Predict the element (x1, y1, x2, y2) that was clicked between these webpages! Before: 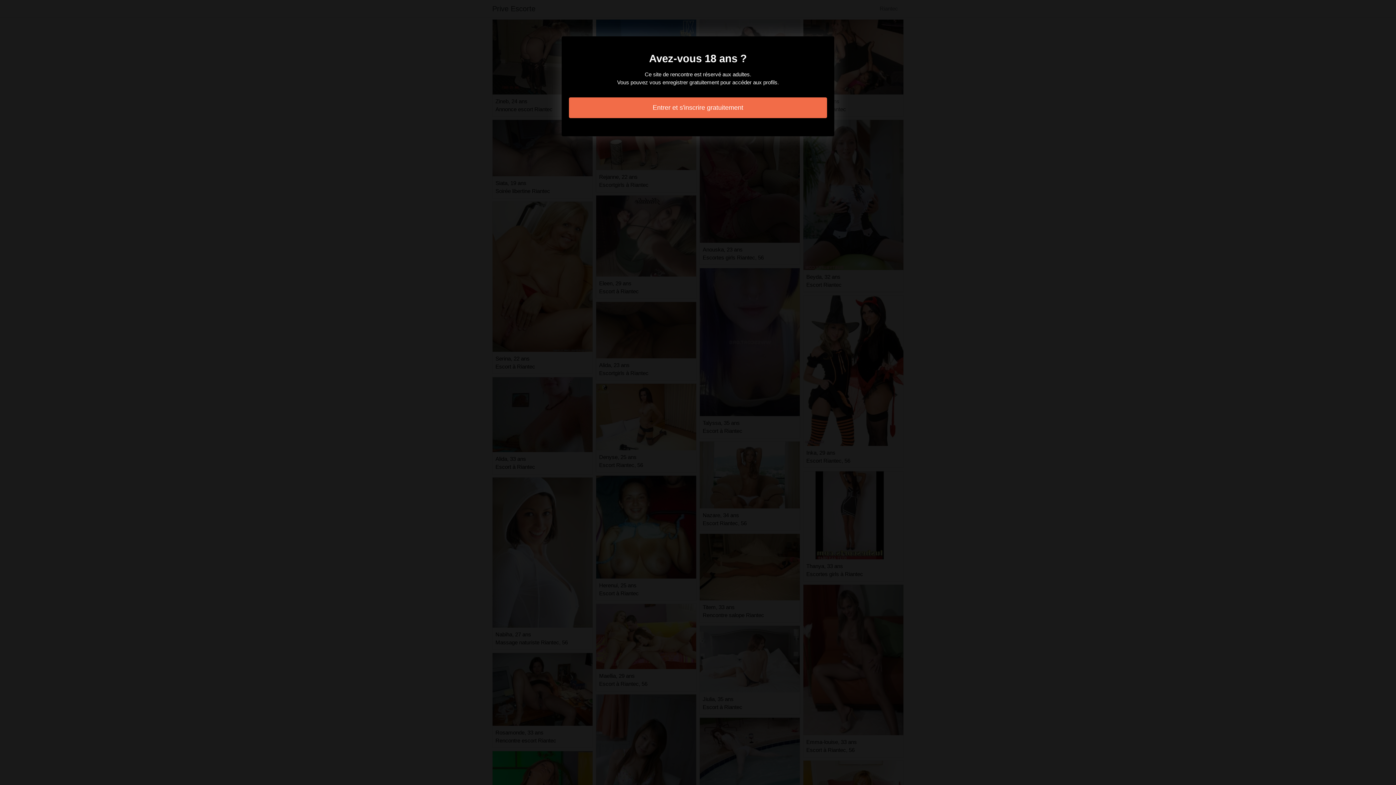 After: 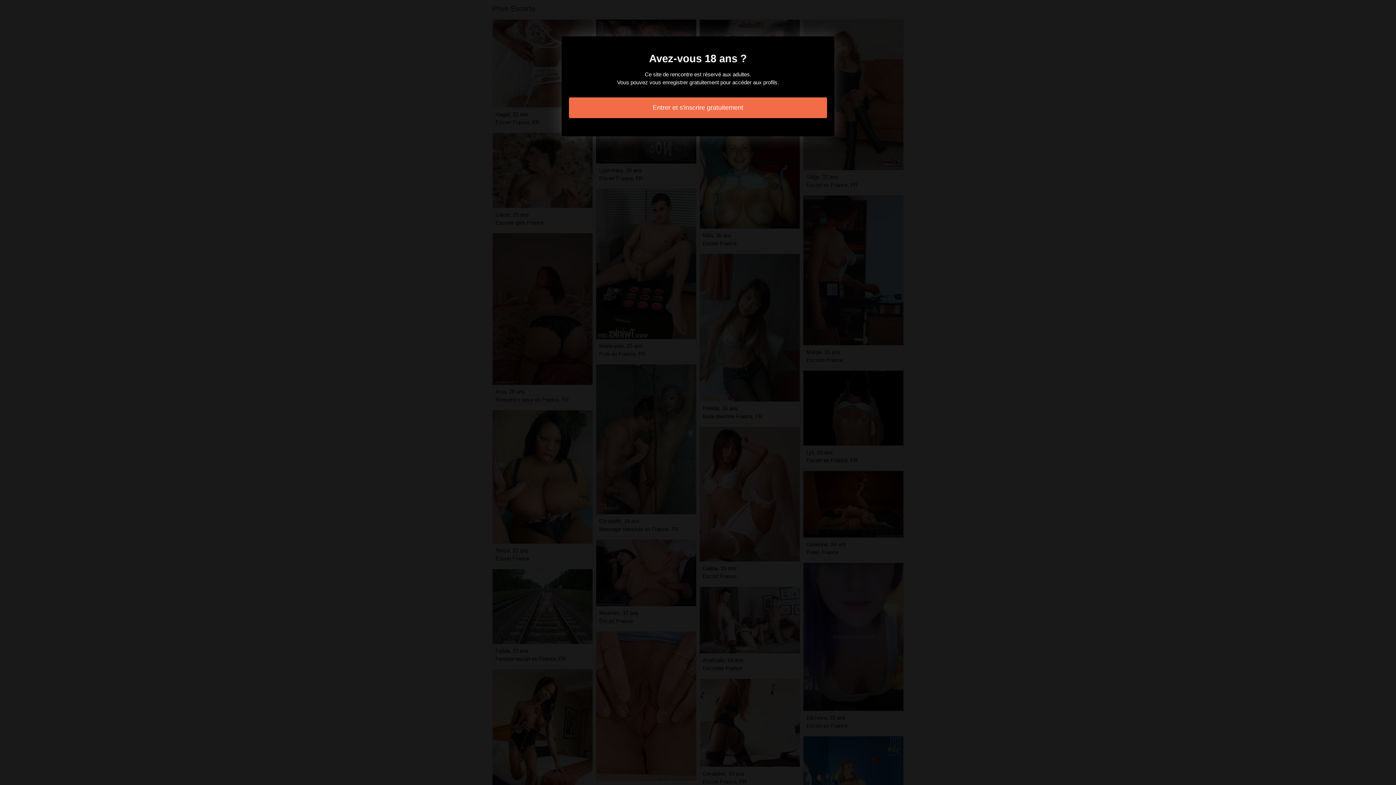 Action: bbox: (569, 97, 827, 118) label: Entrer et s'inscrire gratuitement